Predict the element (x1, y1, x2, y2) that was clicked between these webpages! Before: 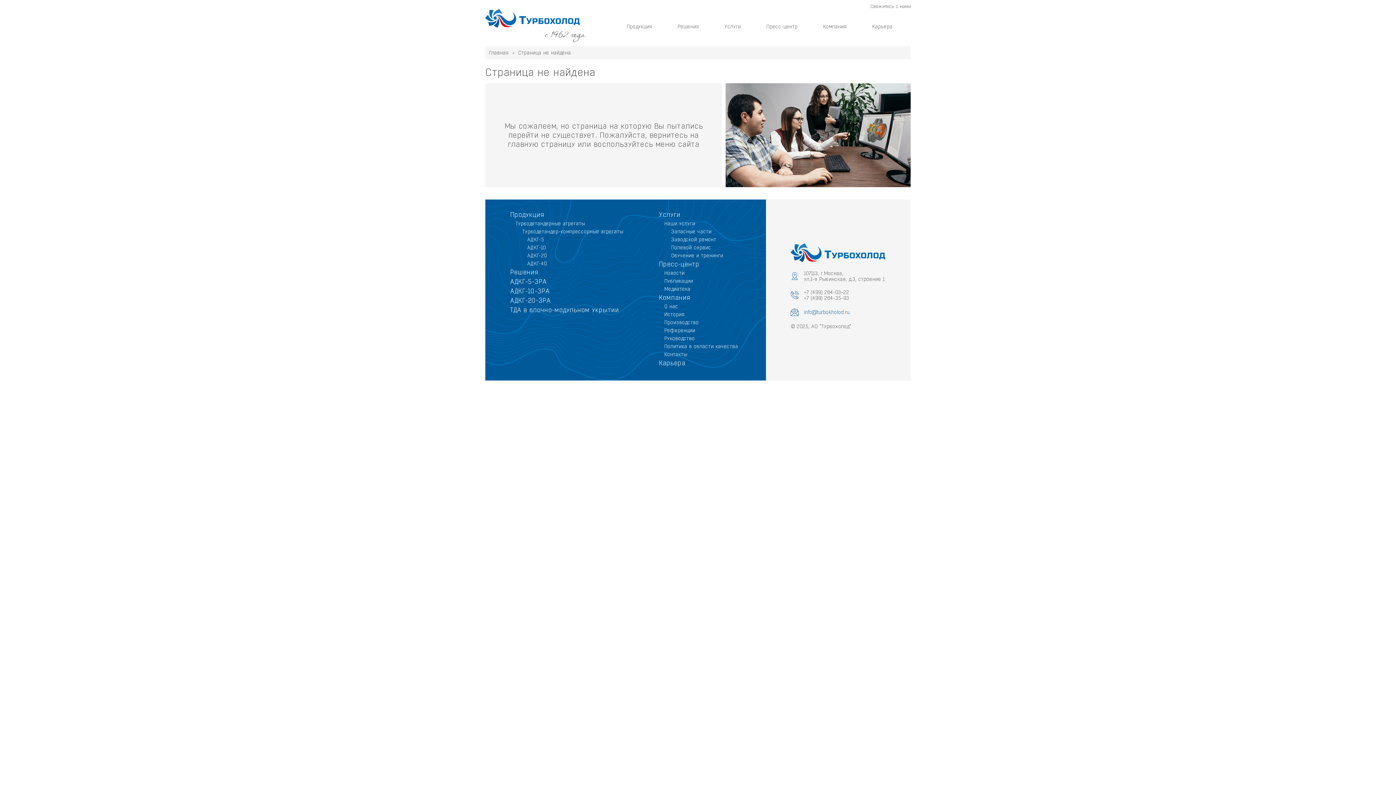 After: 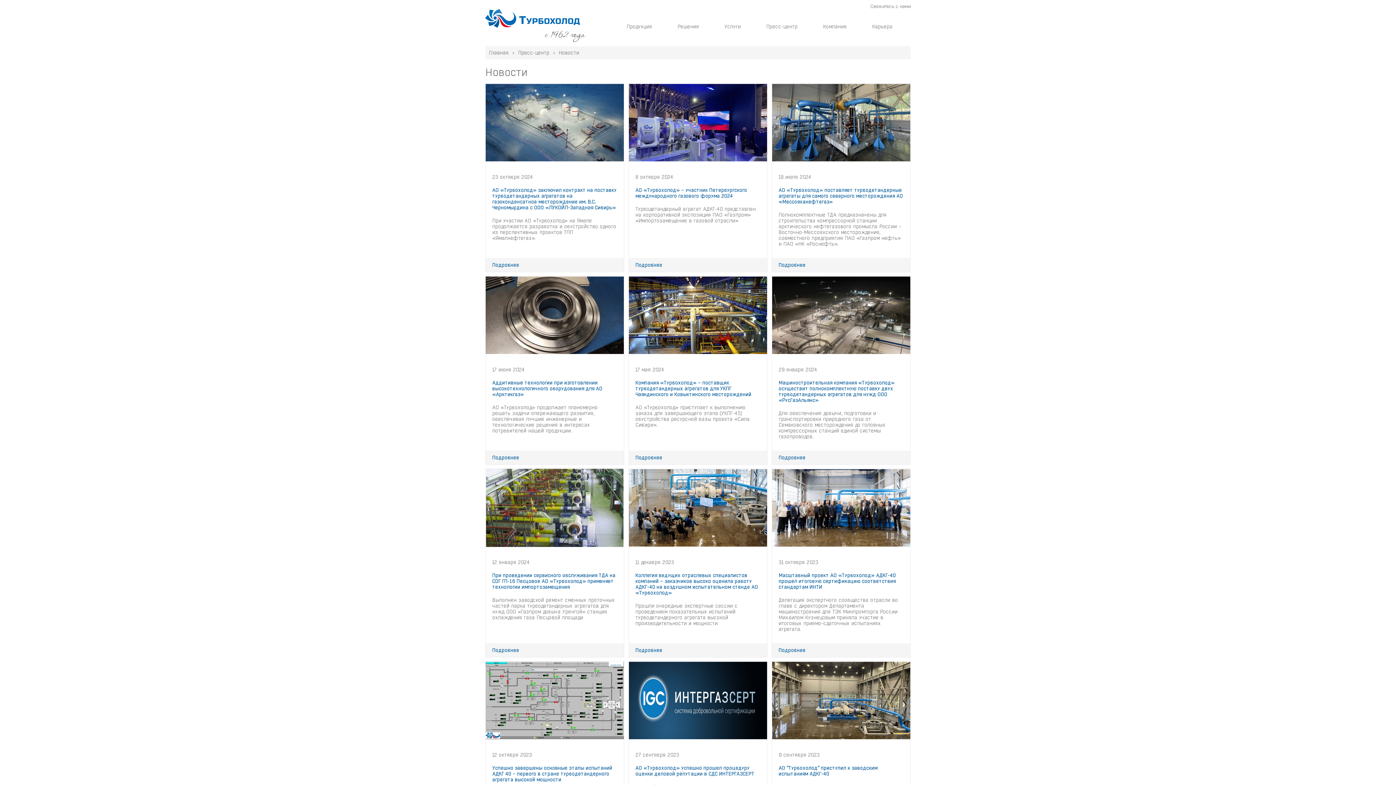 Action: label: Новости bbox: (664, 270, 684, 276)